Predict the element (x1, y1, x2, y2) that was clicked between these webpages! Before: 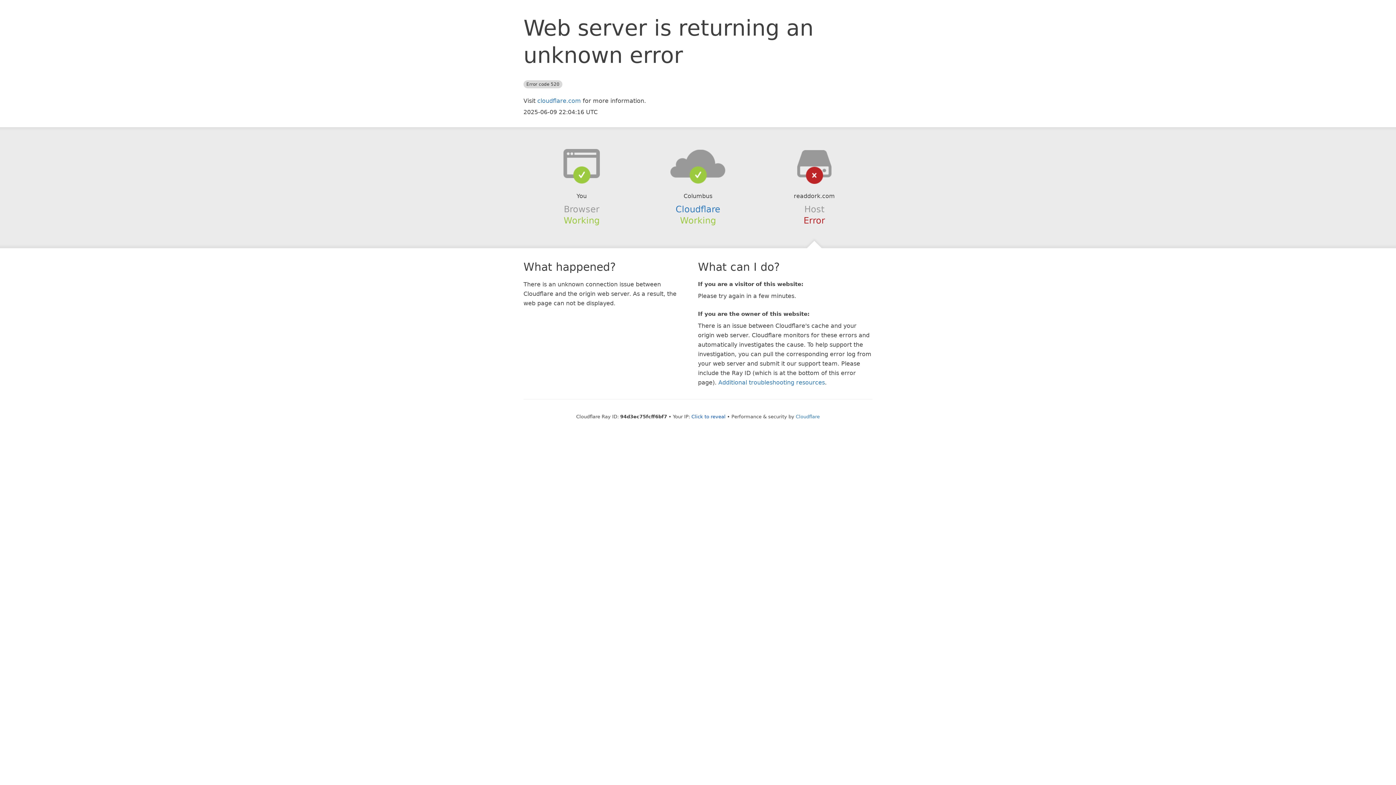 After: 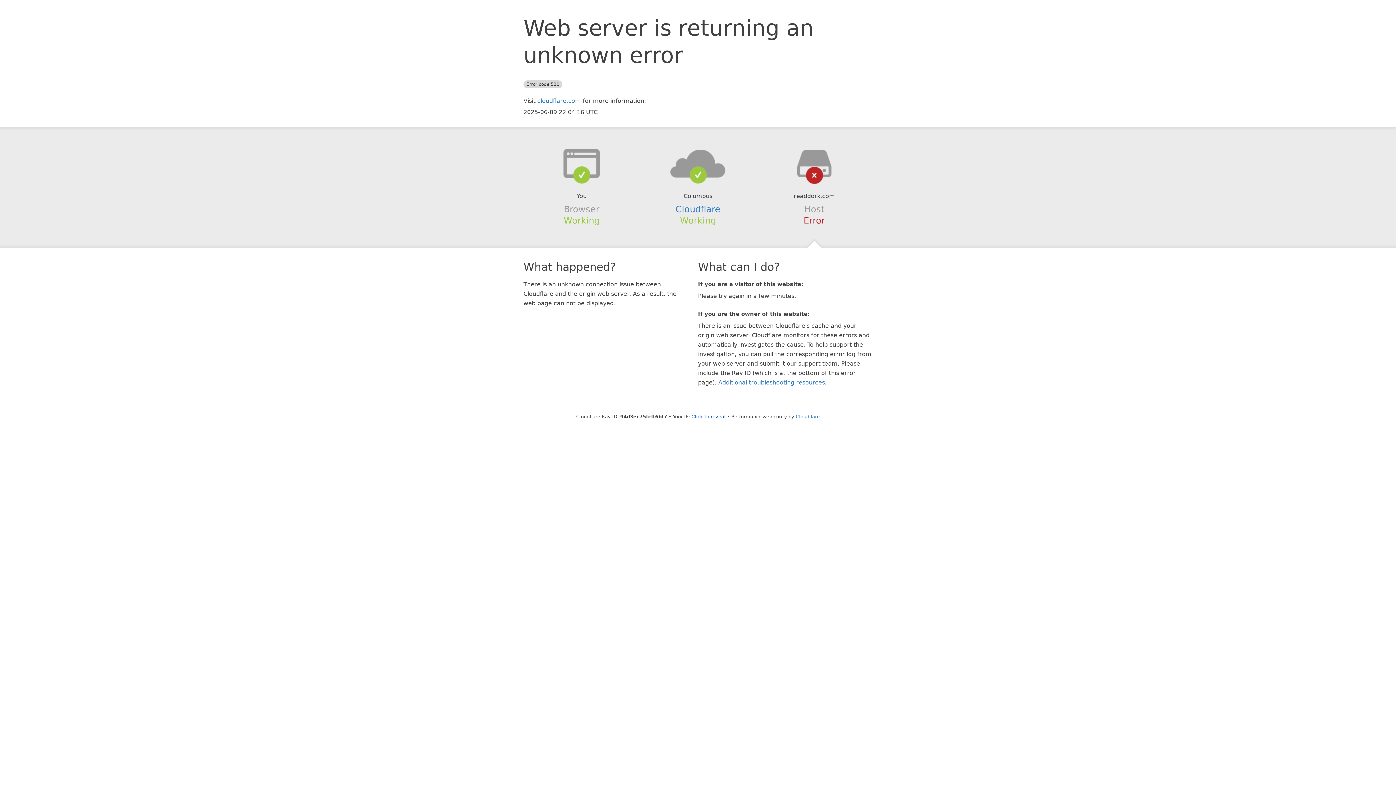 Action: bbox: (639, 148, 756, 178)